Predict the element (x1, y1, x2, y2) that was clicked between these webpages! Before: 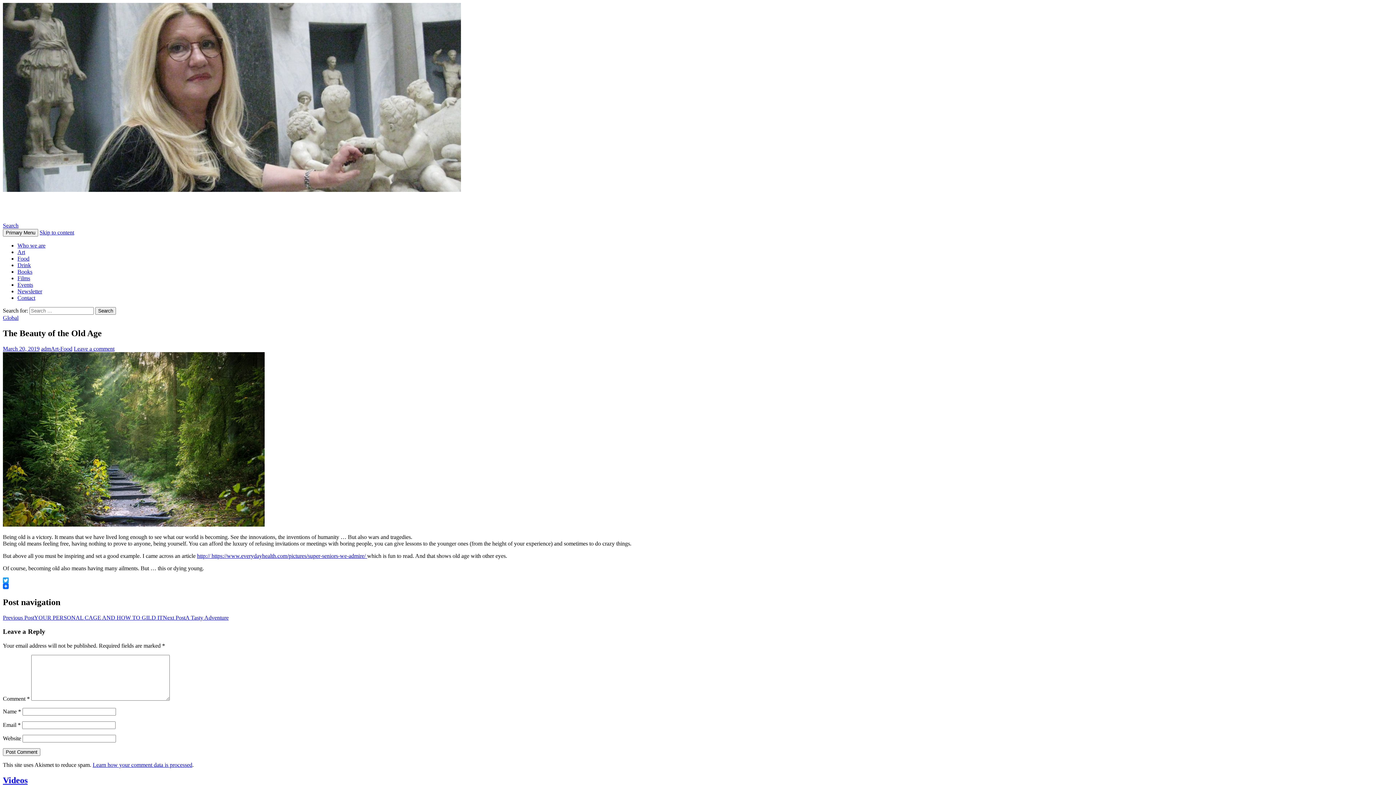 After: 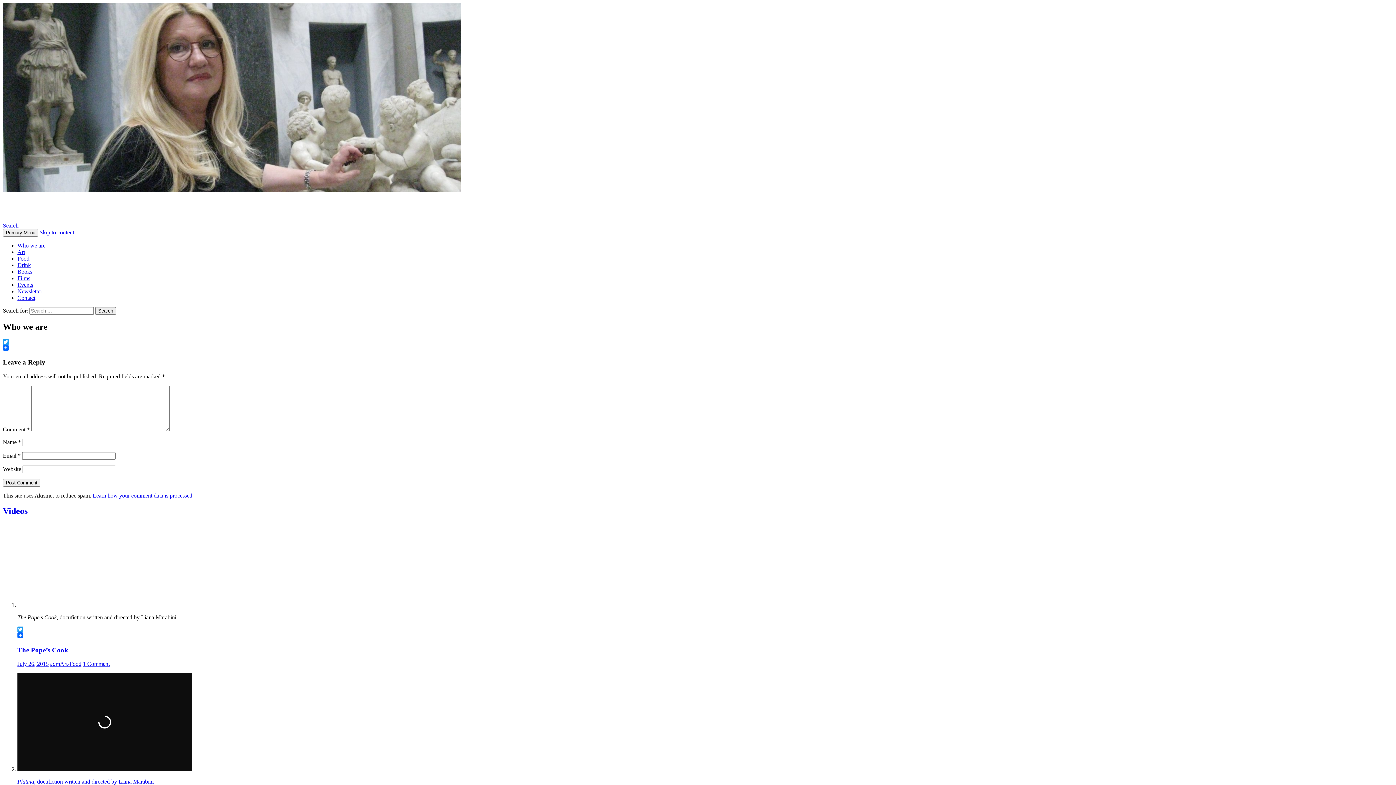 Action: bbox: (17, 242, 45, 248) label: Who we are